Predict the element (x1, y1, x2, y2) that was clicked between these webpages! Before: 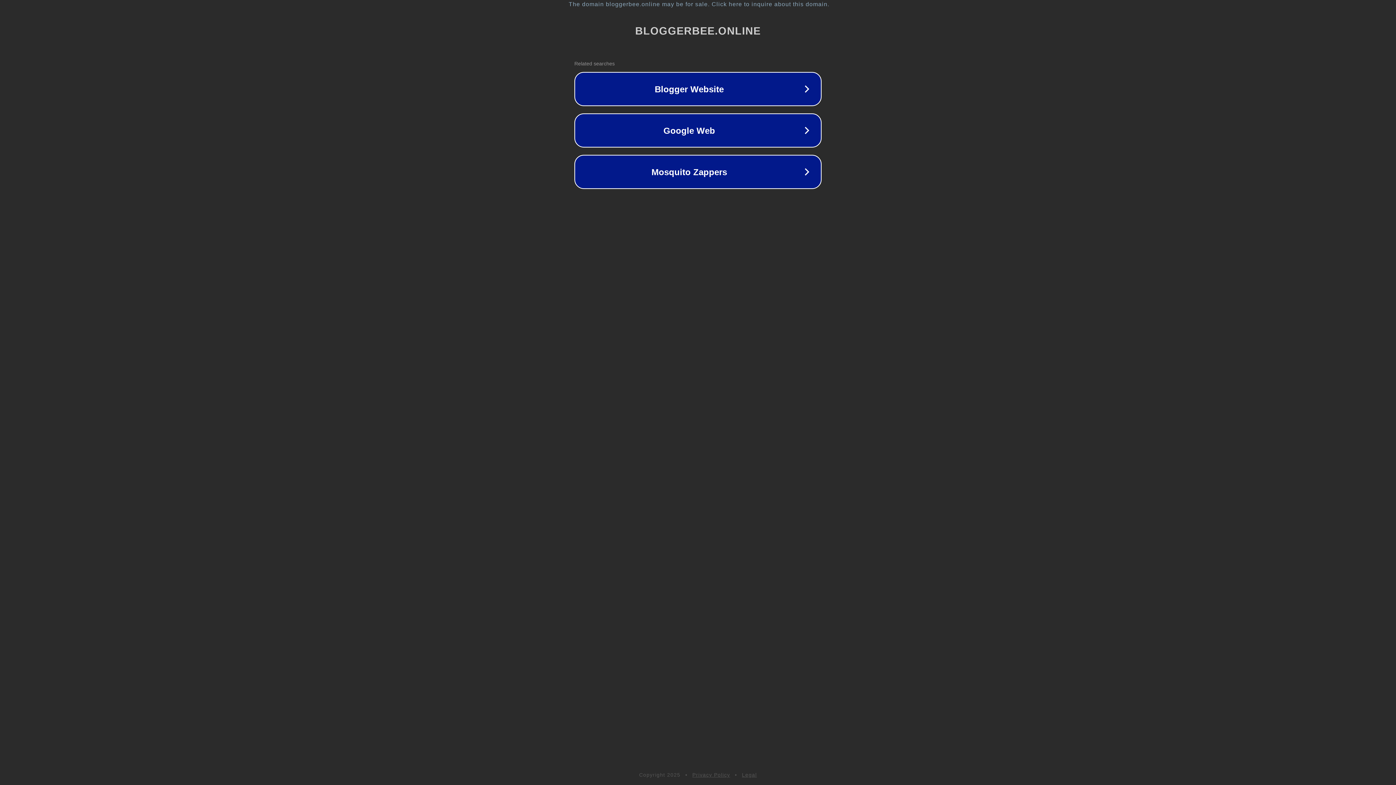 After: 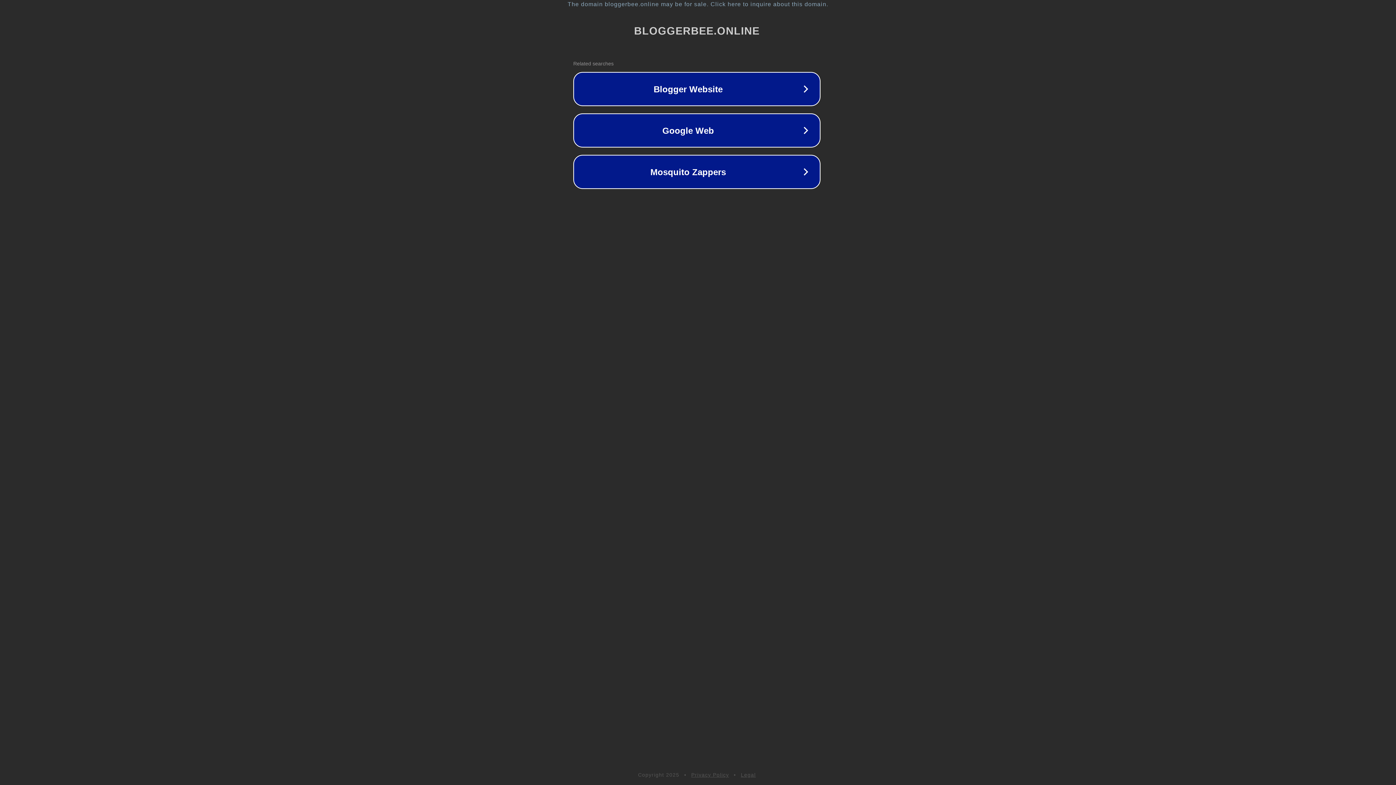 Action: bbox: (1, 1, 1397, 7) label: The domain bloggerbee.online may be for sale. Click here to inquire about this domain.